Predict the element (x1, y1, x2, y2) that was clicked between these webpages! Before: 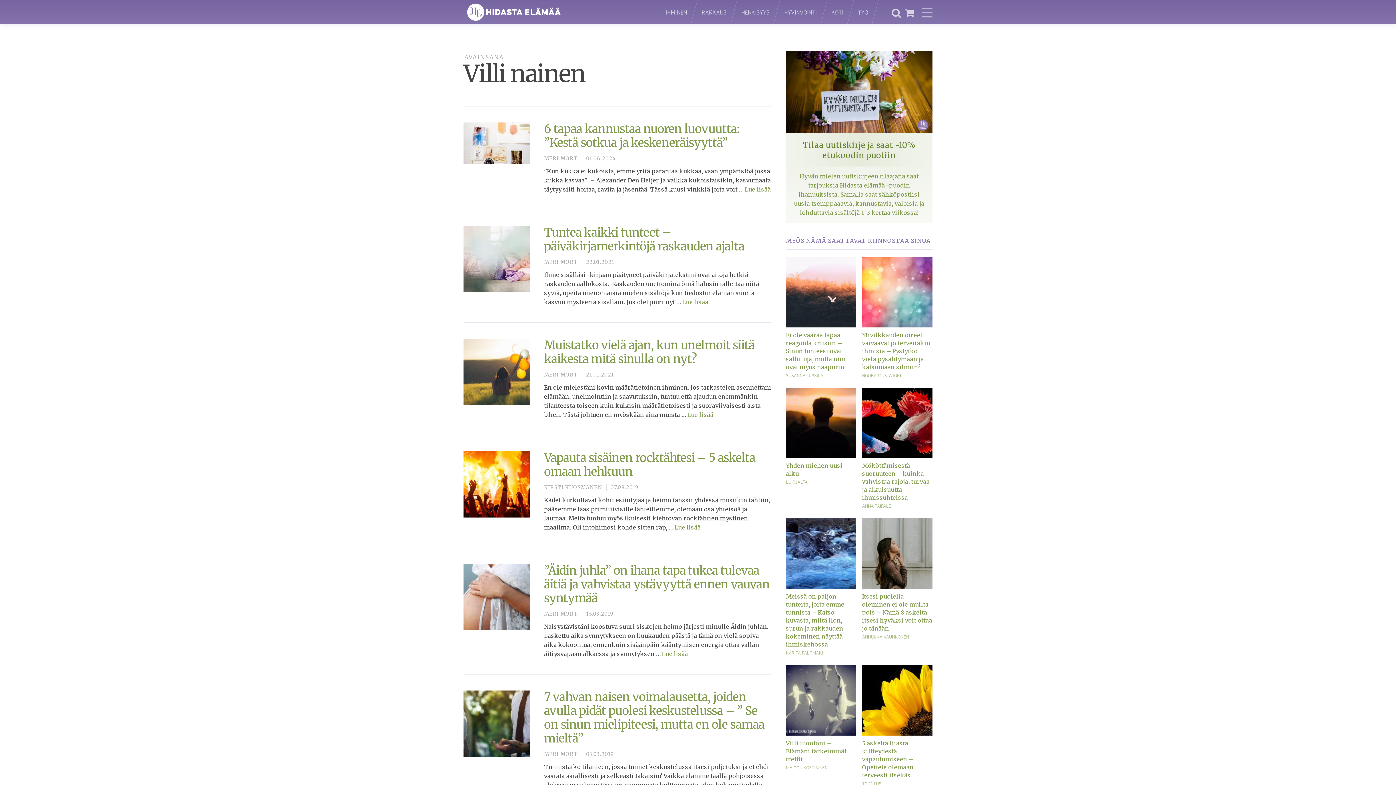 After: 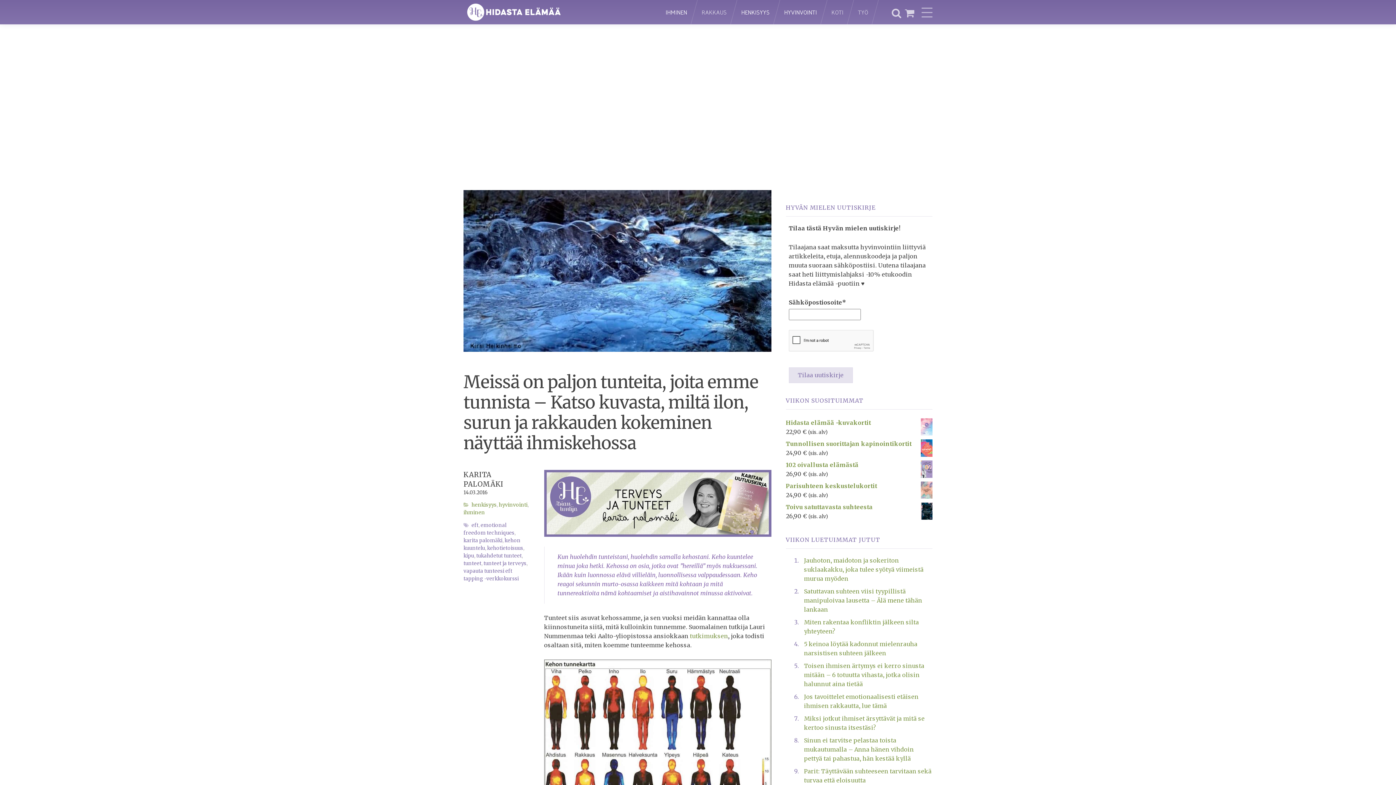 Action: bbox: (786, 592, 856, 648) label: Meissä on paljon tunteita, joita emme tunnista – Katso kuvasta, miltä ilon, surun ja rakkauden kokeminen näyttää ihmiskehossa